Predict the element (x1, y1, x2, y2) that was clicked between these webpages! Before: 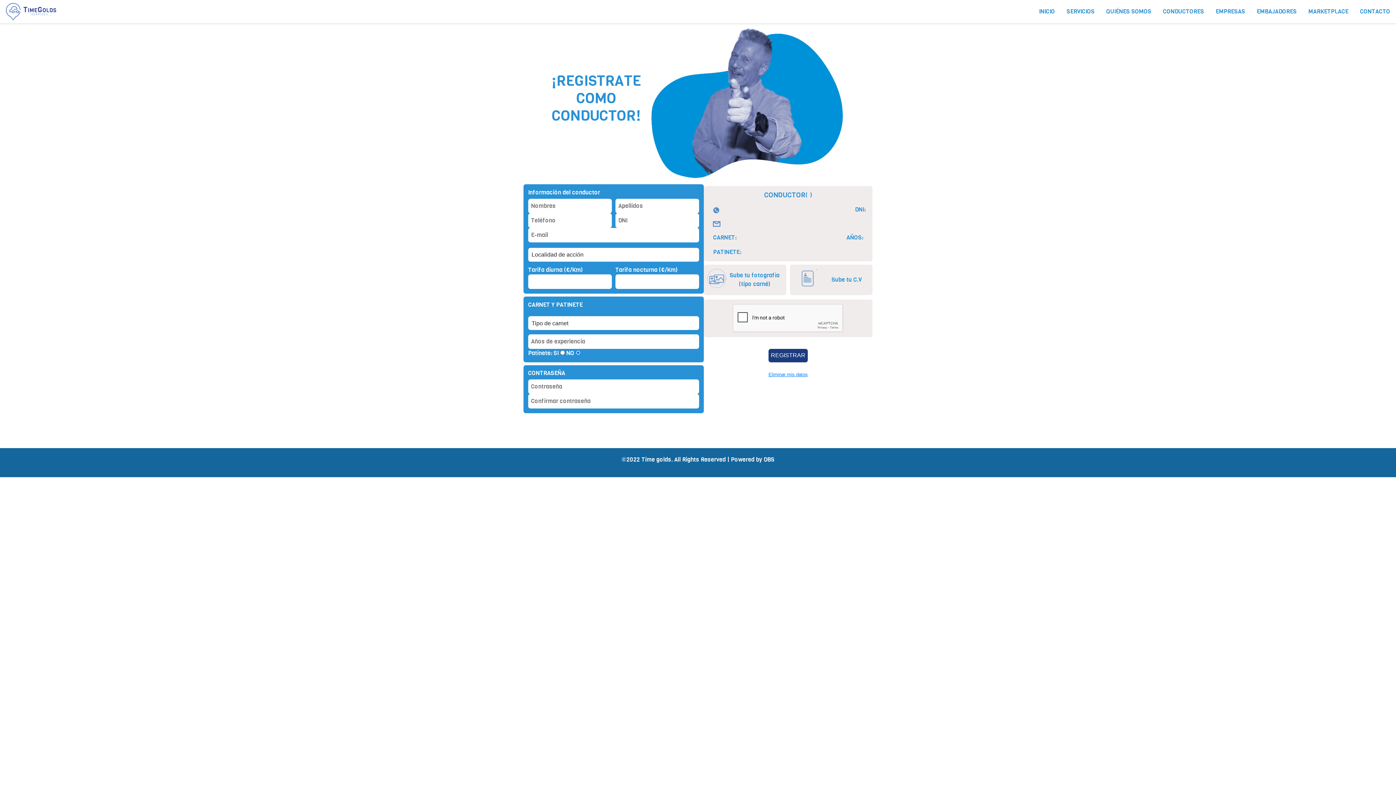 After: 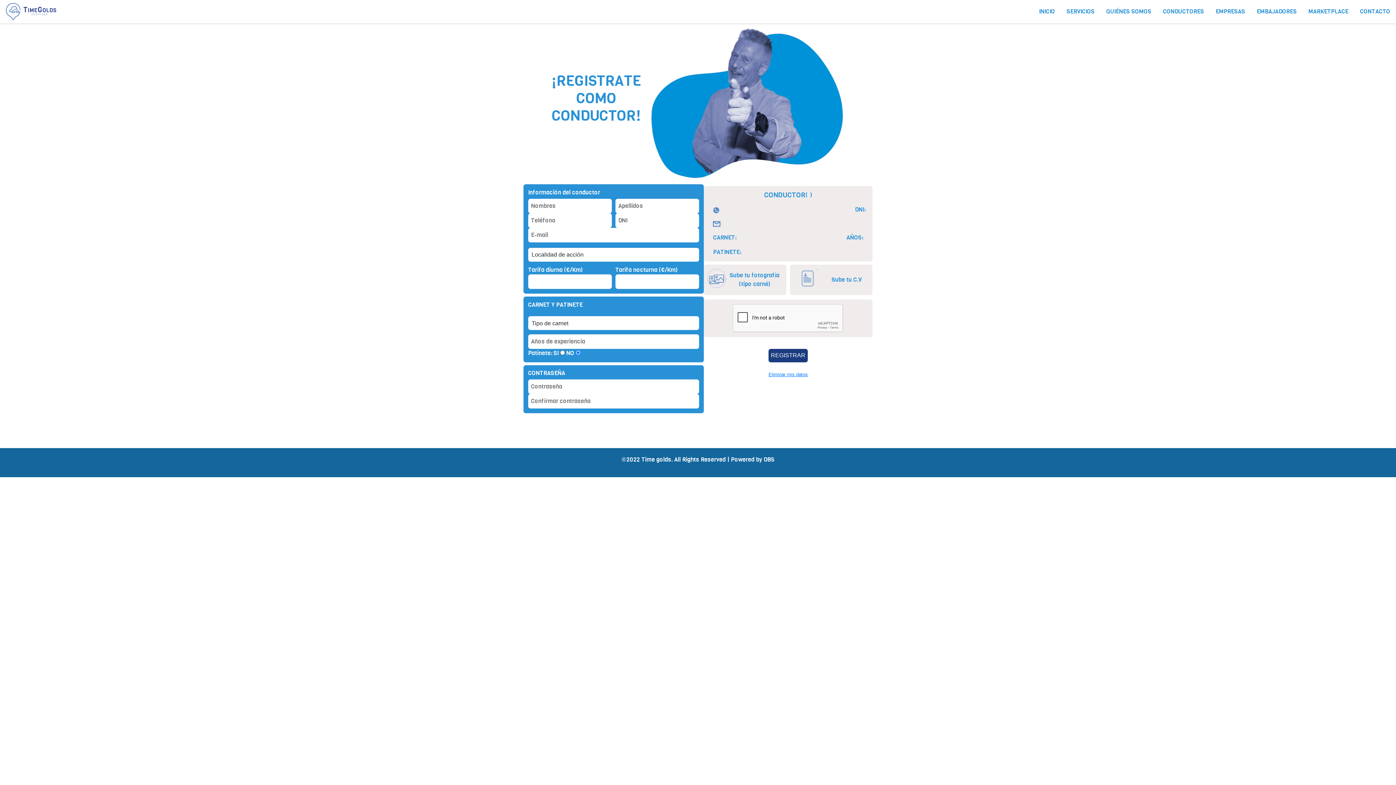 Action: label: REGISTRAR bbox: (768, 349, 807, 362)